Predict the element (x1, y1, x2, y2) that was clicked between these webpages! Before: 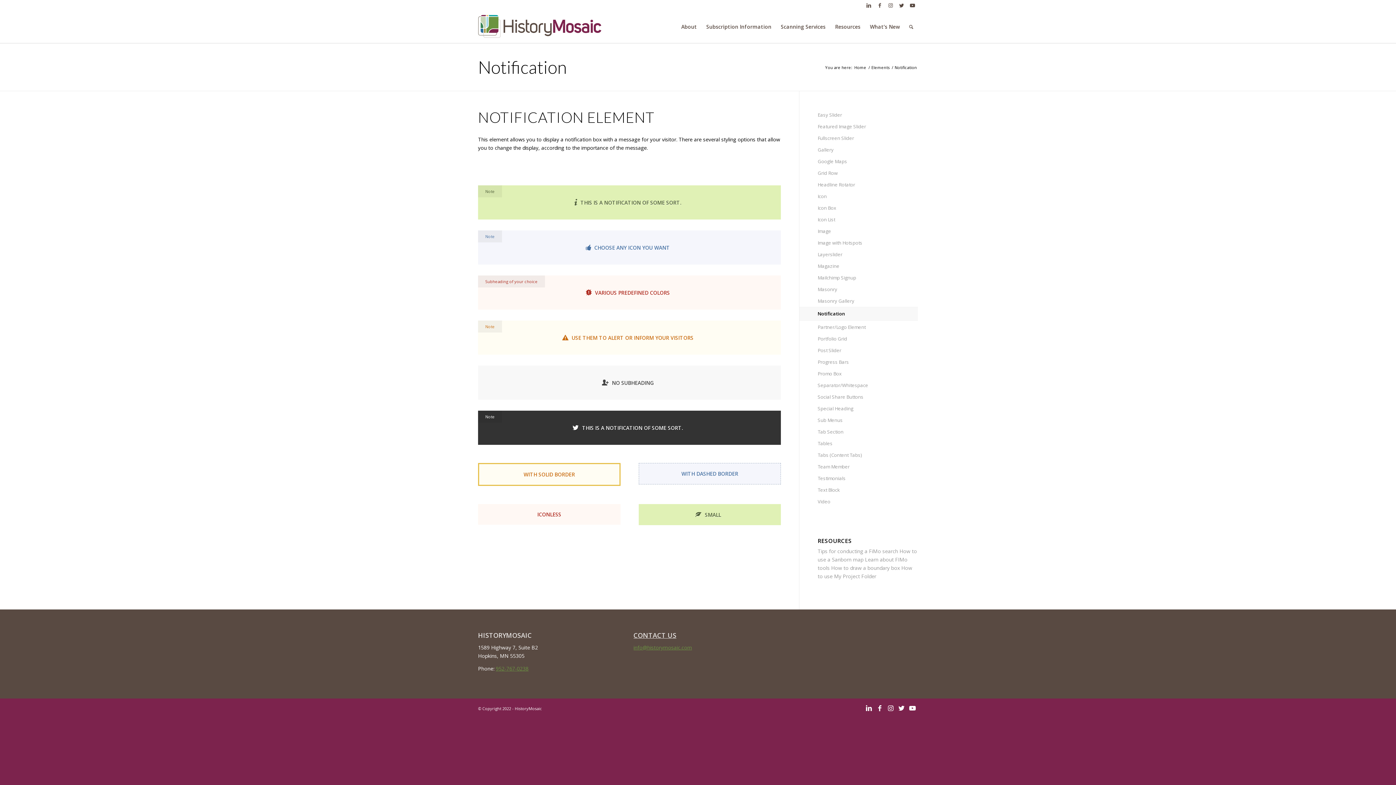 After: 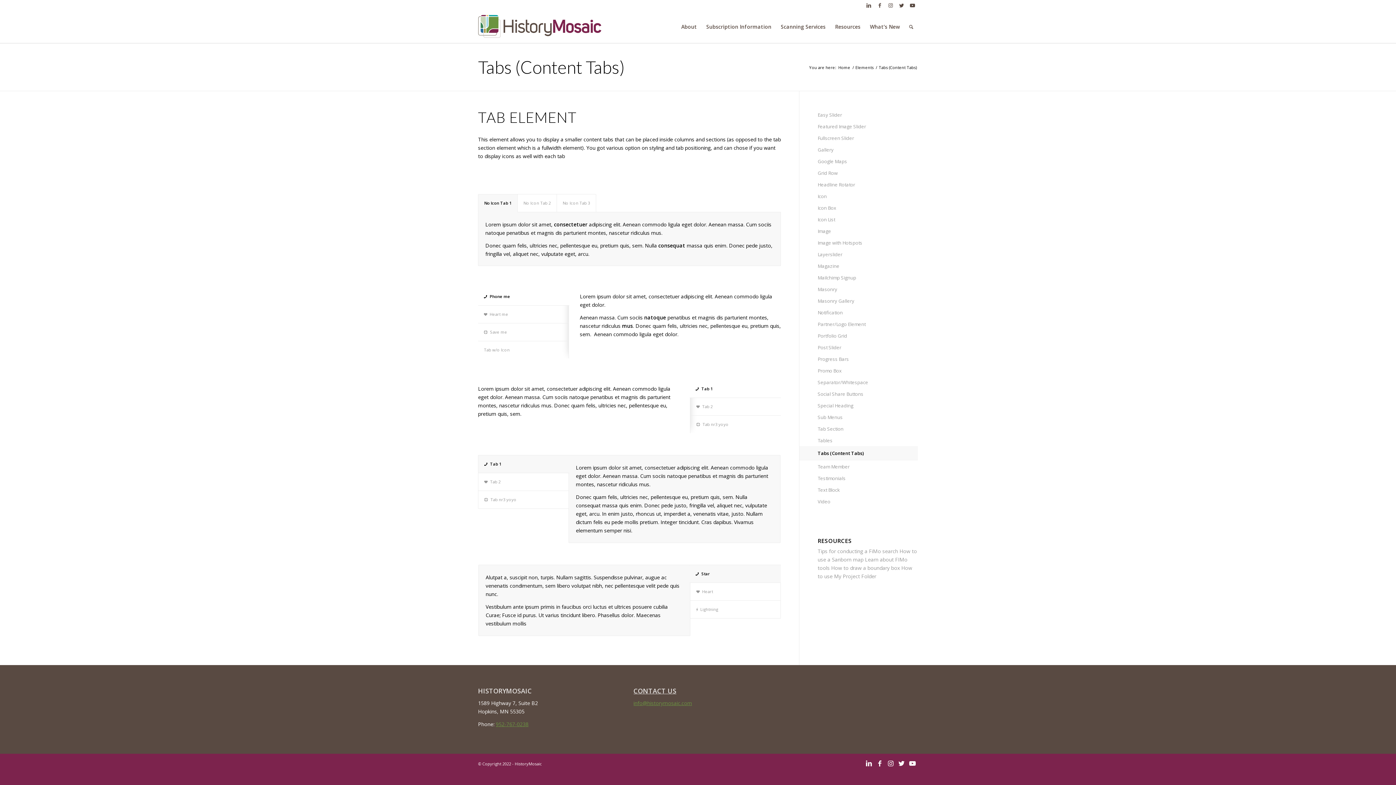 Action: label: Tabs (Content Tabs) bbox: (817, 449, 918, 461)